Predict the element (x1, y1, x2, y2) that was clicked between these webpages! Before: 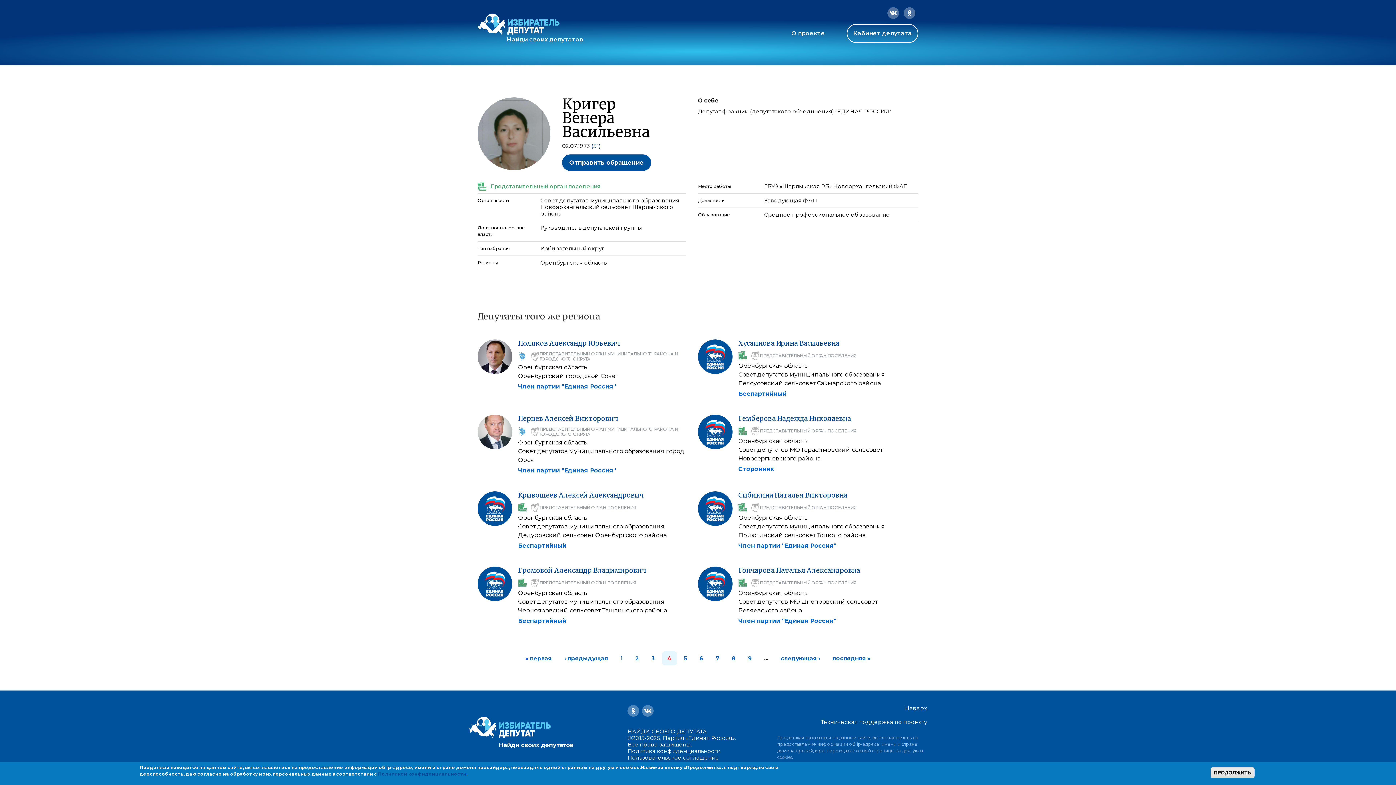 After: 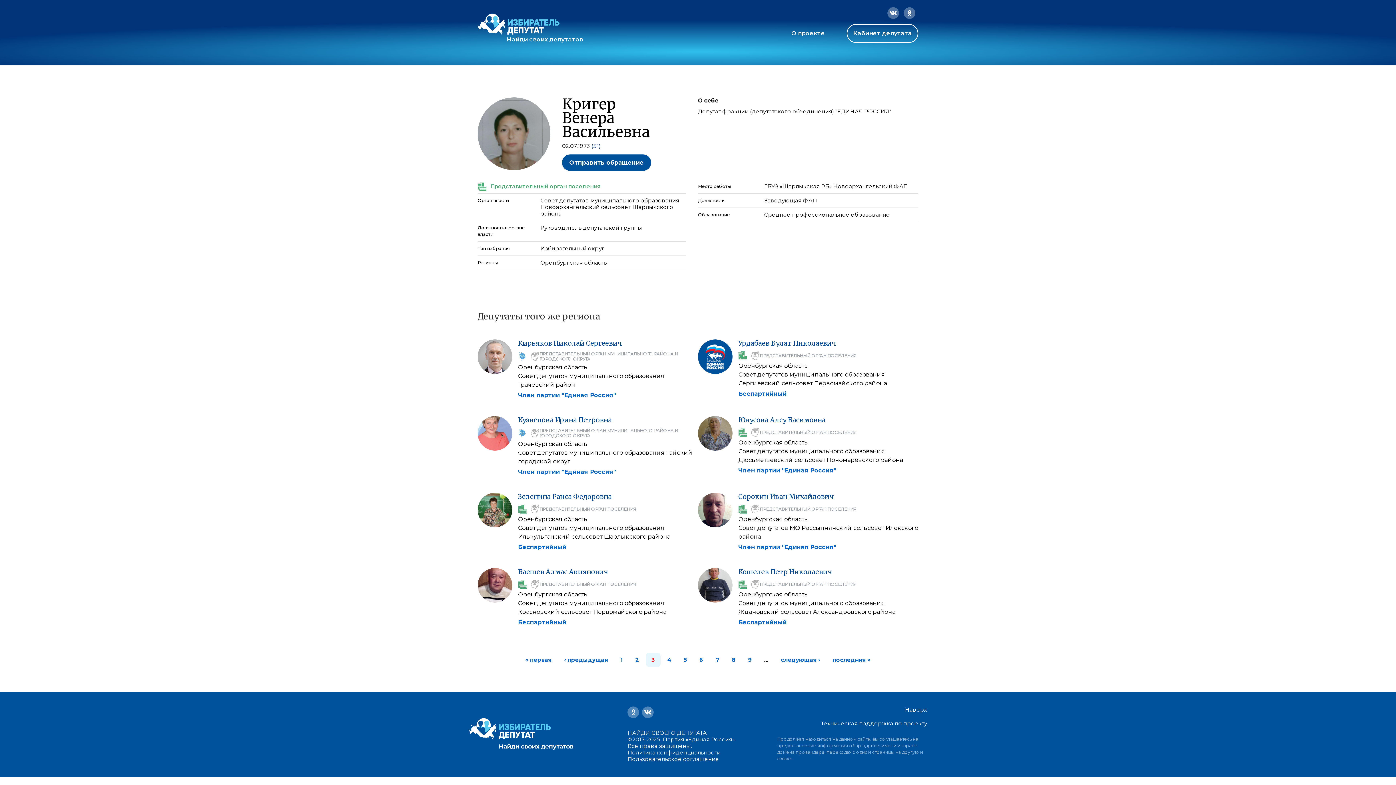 Action: label: 3 bbox: (651, 655, 655, 662)